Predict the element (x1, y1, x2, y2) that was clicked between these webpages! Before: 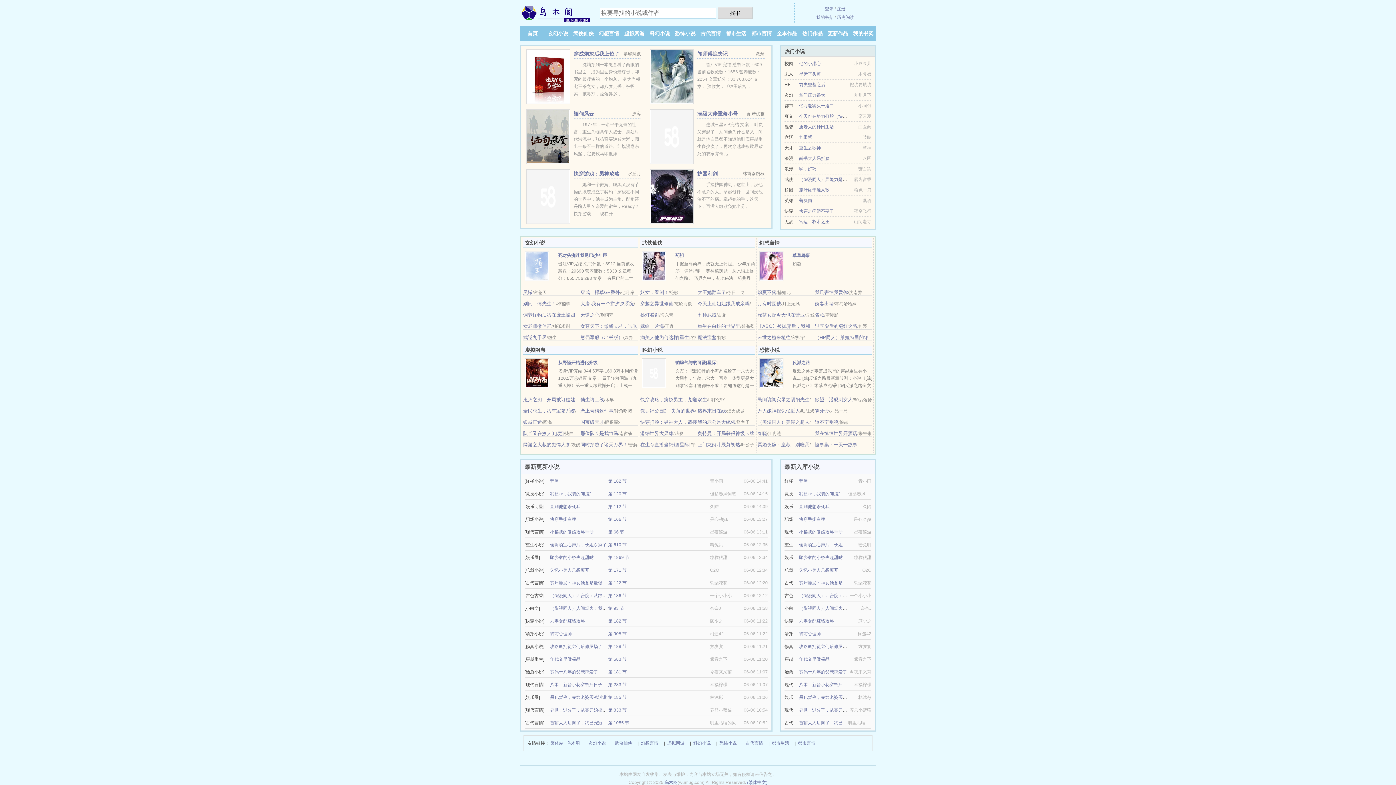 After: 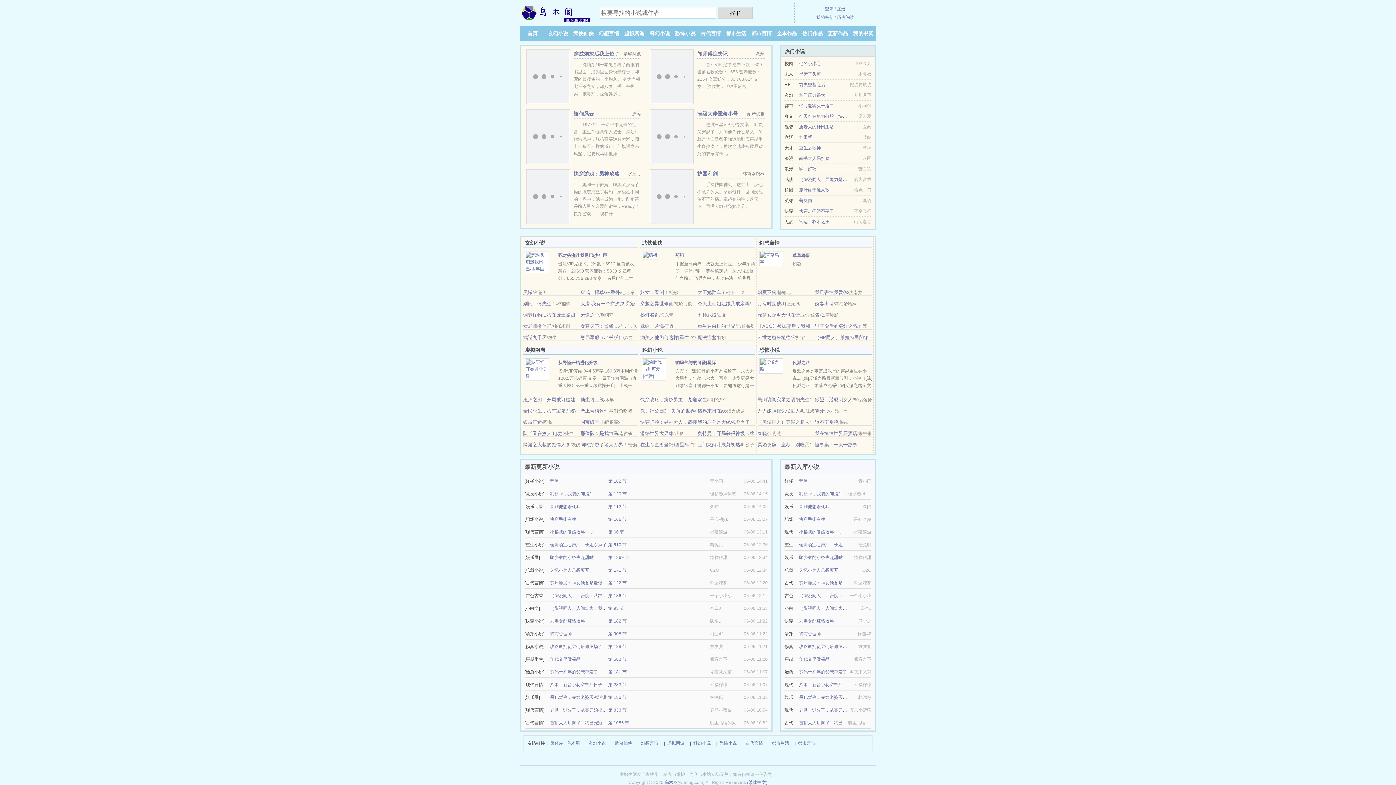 Action: label: 年代文里做极品 bbox: (550, 657, 580, 662)